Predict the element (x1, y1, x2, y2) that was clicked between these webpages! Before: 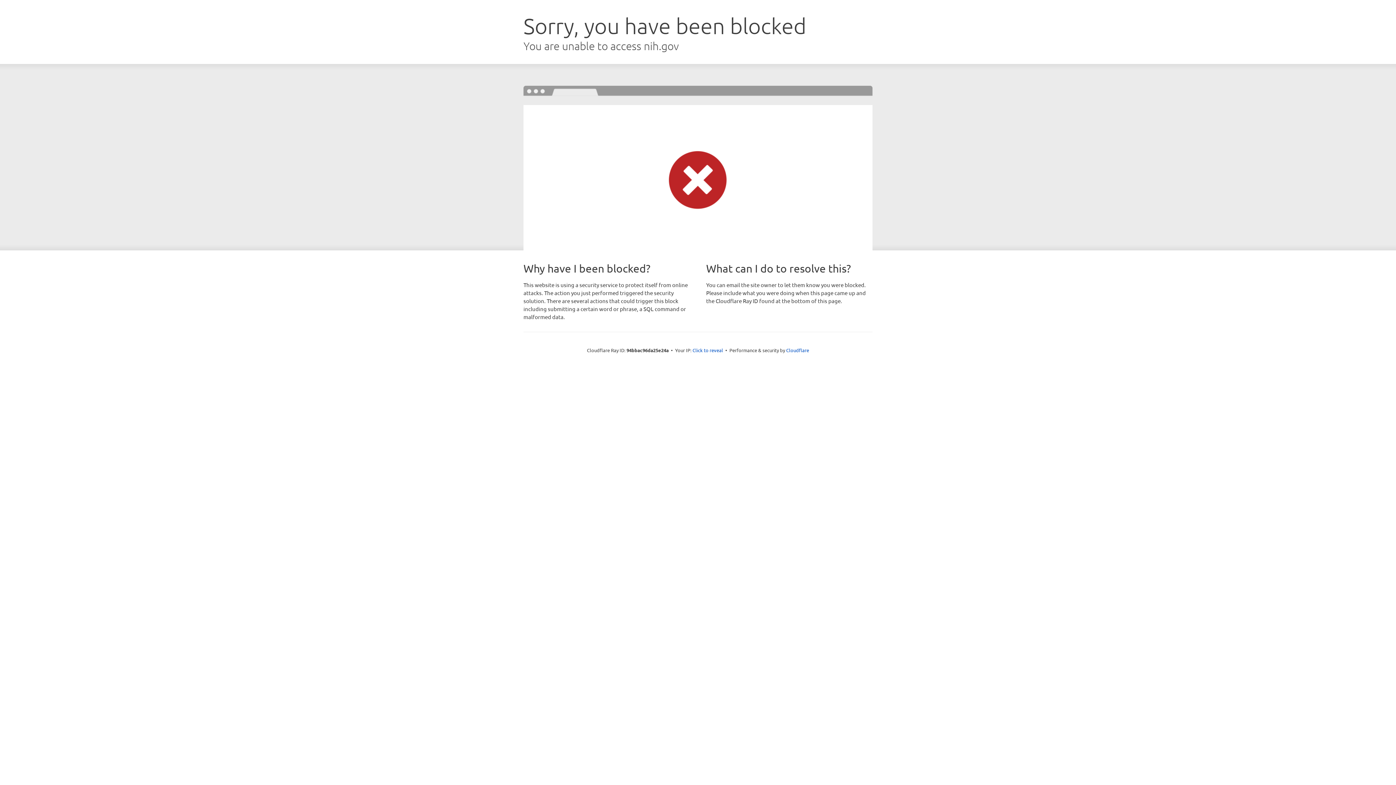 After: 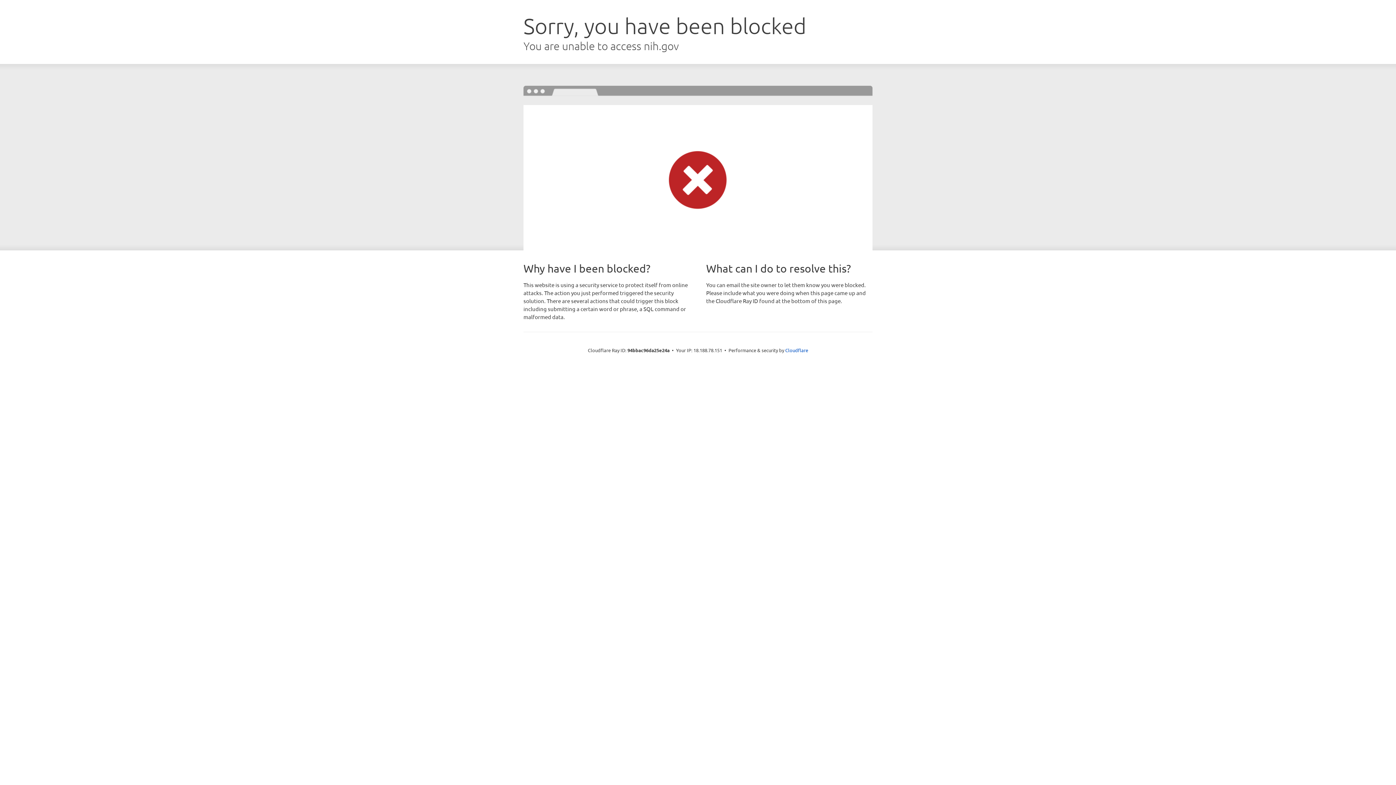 Action: bbox: (692, 346, 723, 353) label: Click to reveal